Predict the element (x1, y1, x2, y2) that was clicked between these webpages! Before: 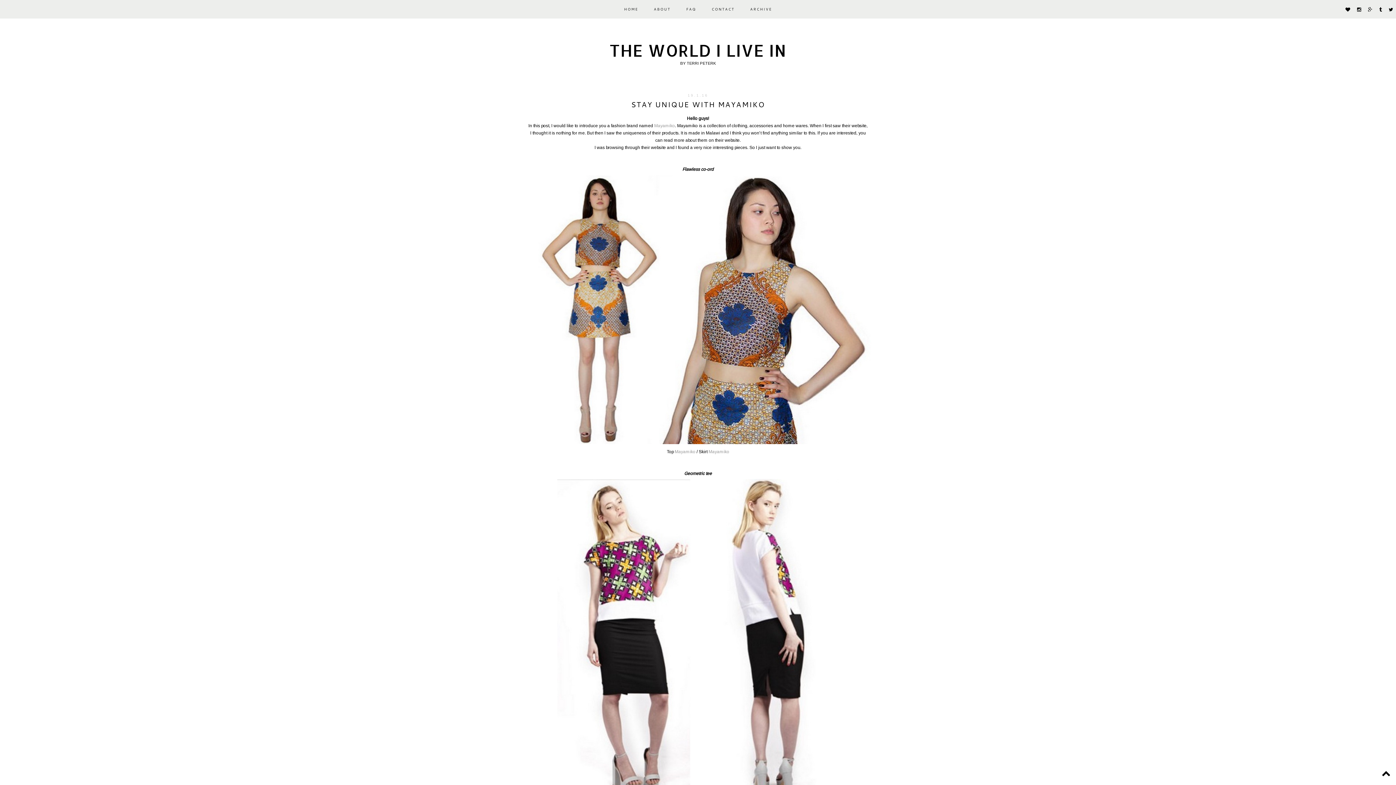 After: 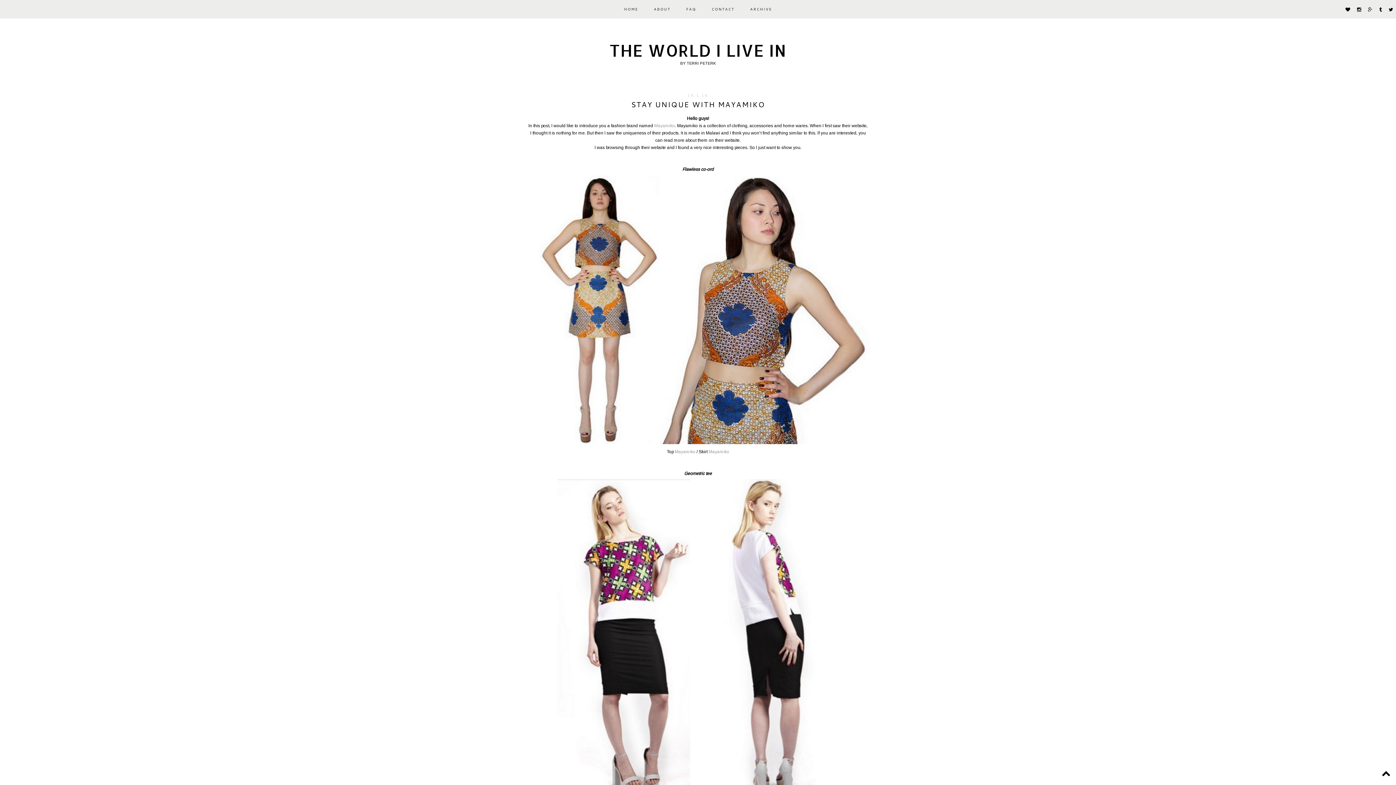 Action: bbox: (1378, 765, 1394, 781)